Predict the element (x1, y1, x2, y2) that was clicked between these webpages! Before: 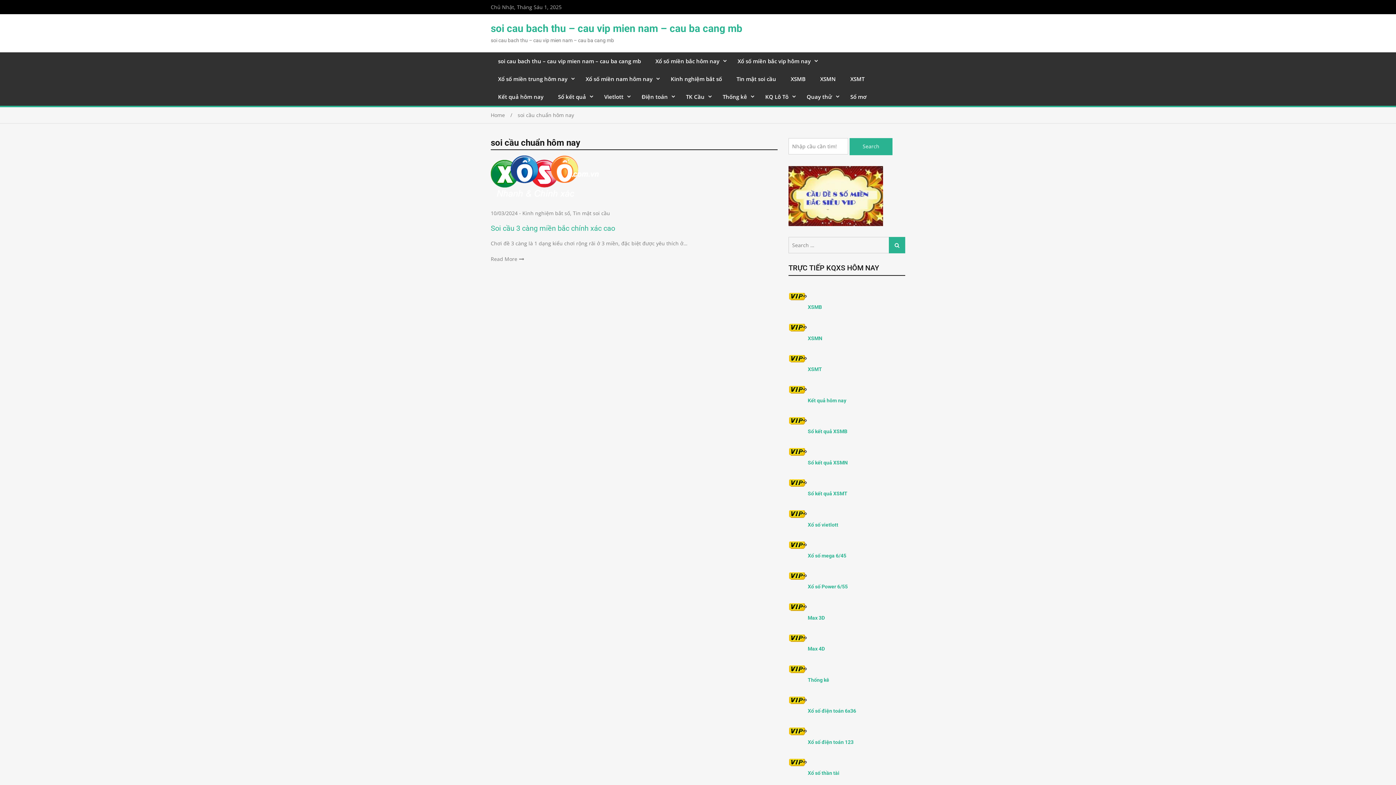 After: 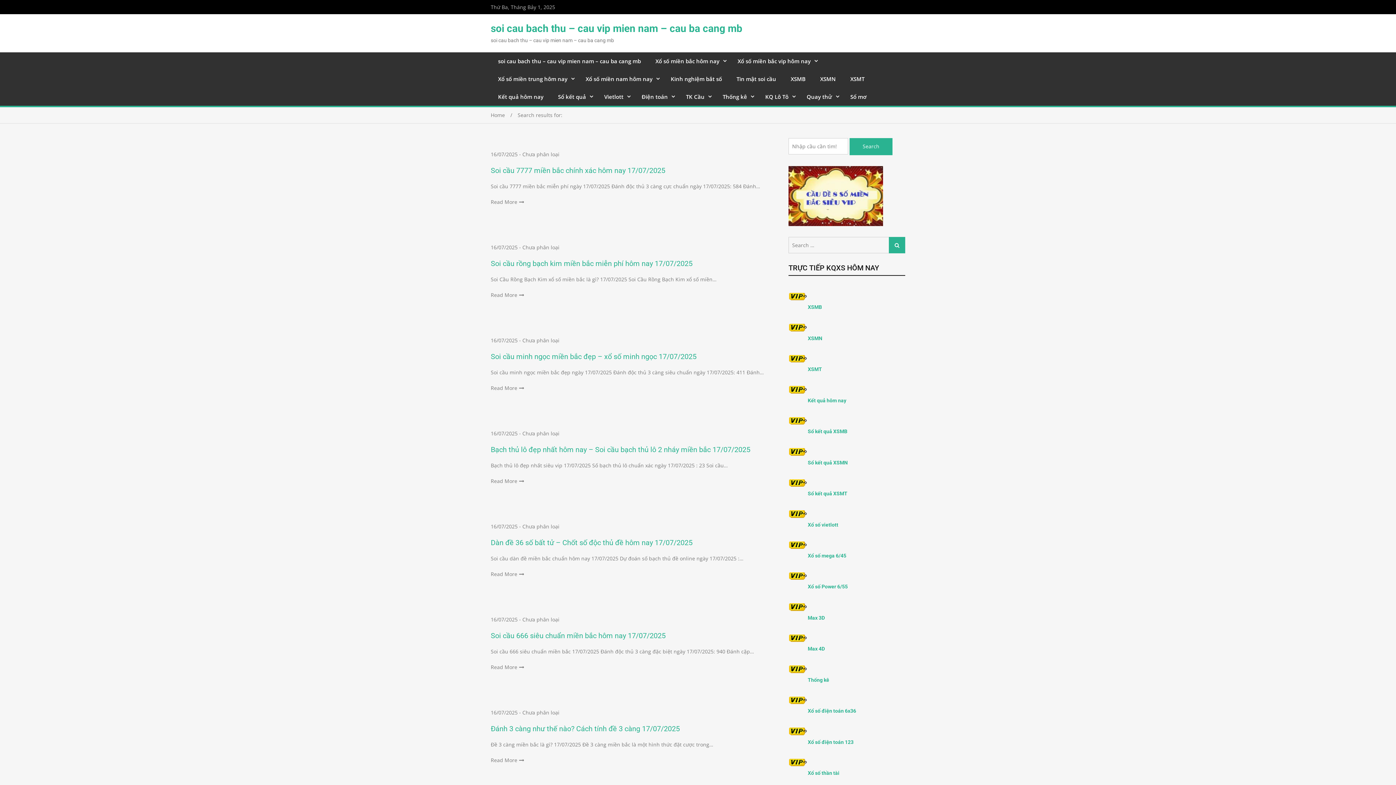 Action: label: Search bbox: (889, 237, 905, 253)